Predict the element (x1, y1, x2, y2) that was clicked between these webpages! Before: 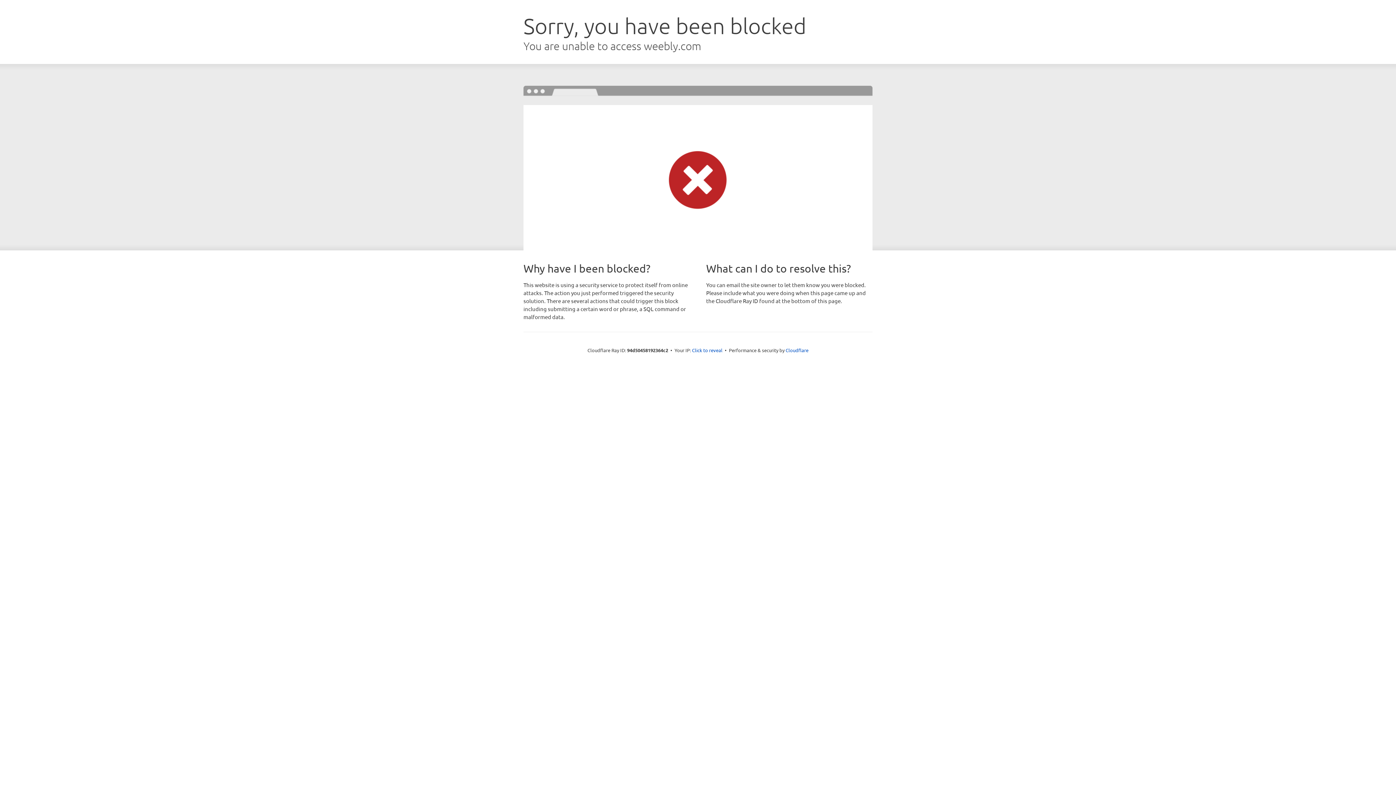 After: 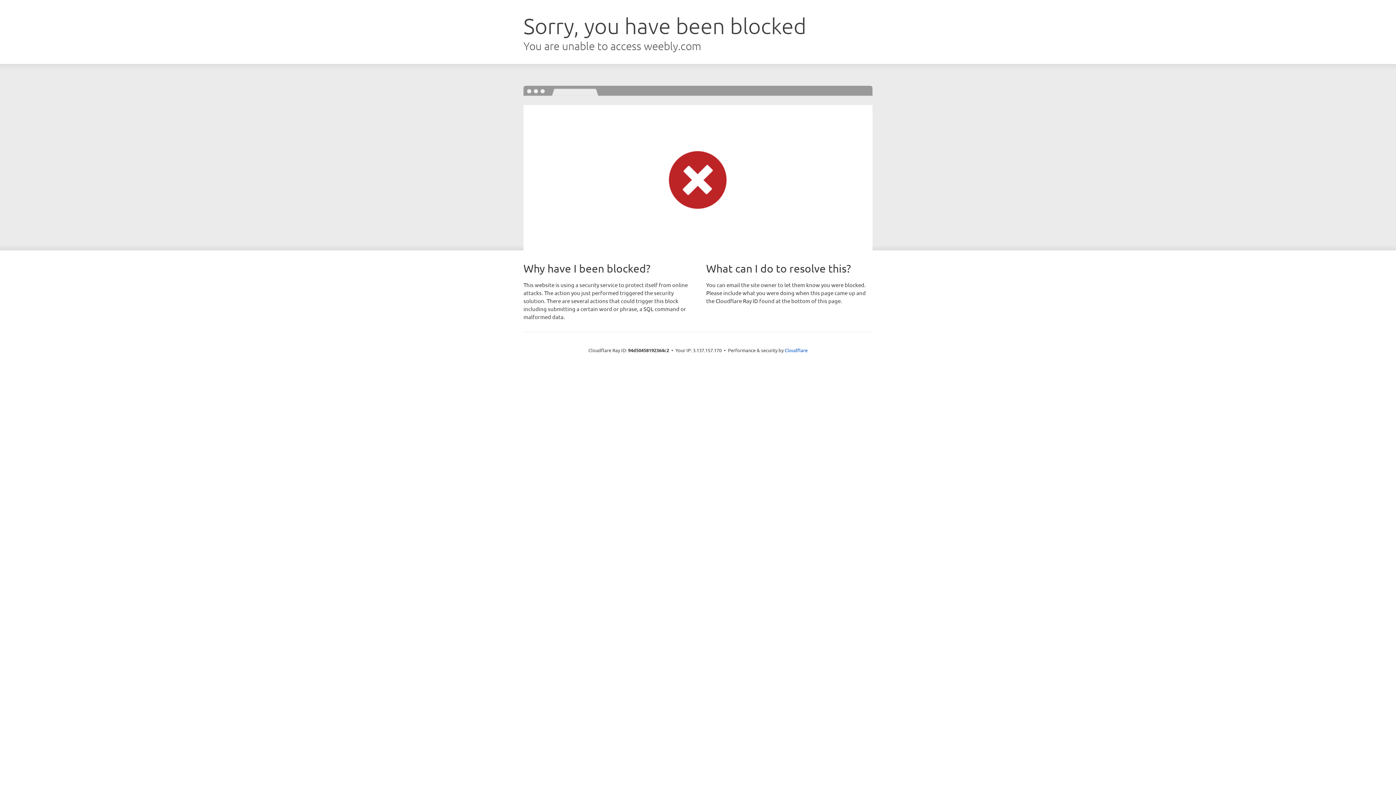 Action: bbox: (692, 346, 722, 353) label: Click to reveal